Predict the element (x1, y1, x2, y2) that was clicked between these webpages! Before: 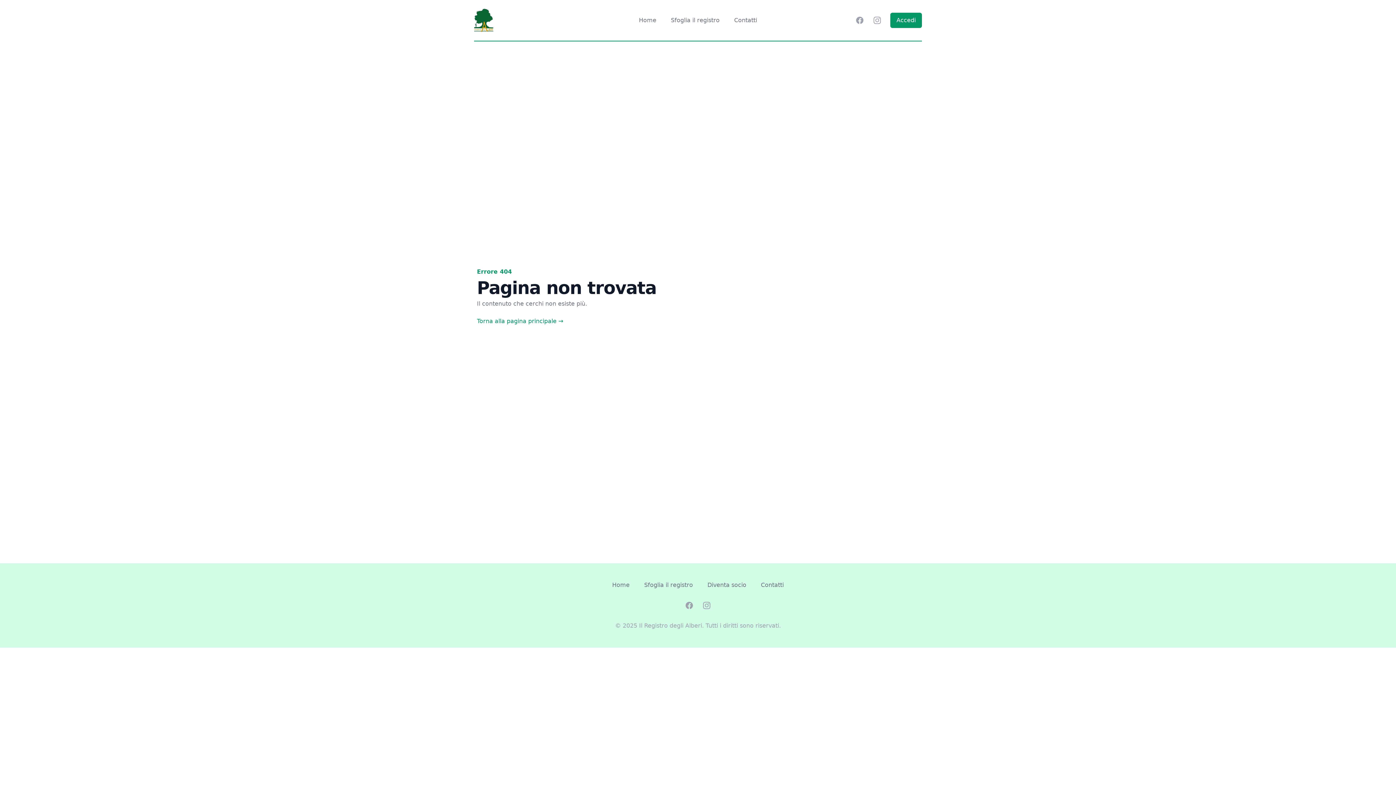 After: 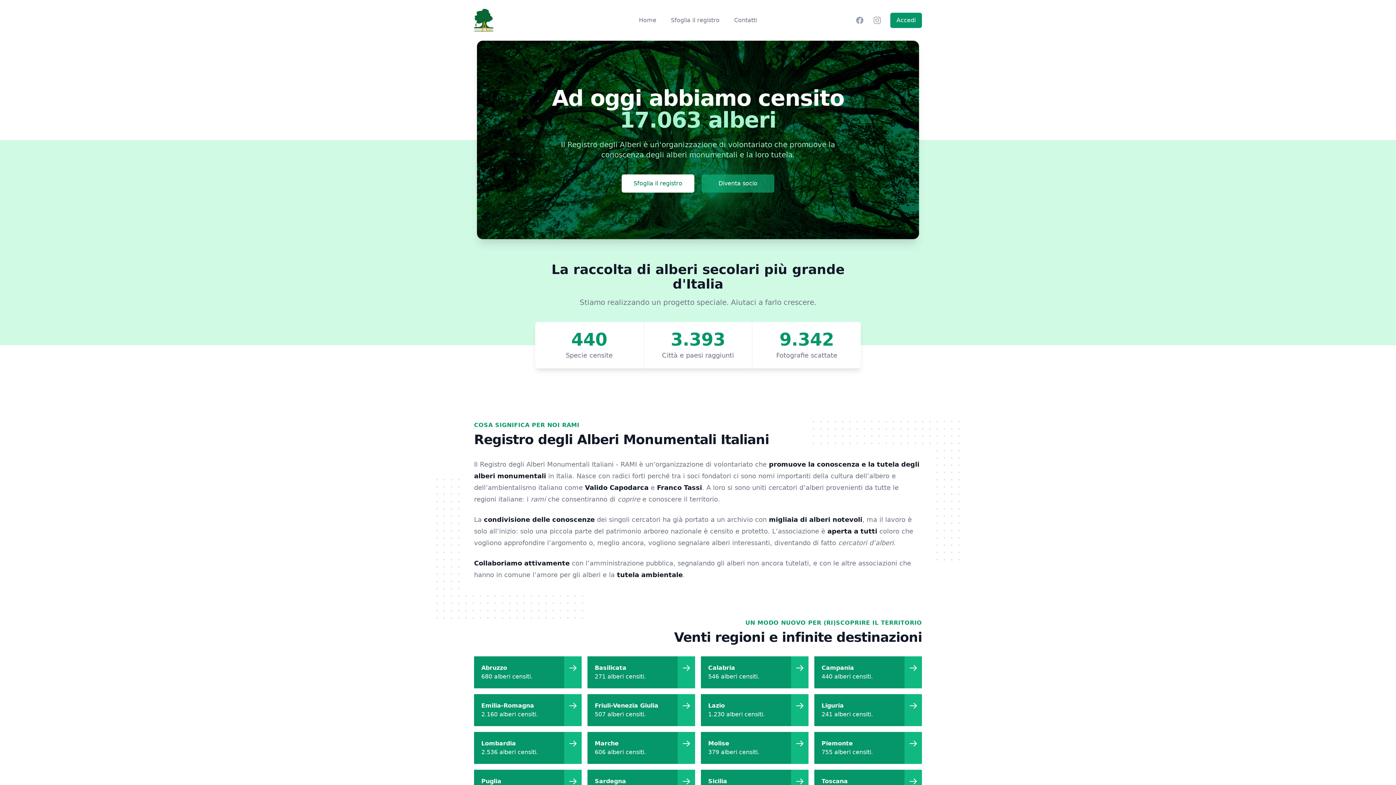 Action: bbox: (474, 8, 493, 32) label: Il Registro degli Alberi